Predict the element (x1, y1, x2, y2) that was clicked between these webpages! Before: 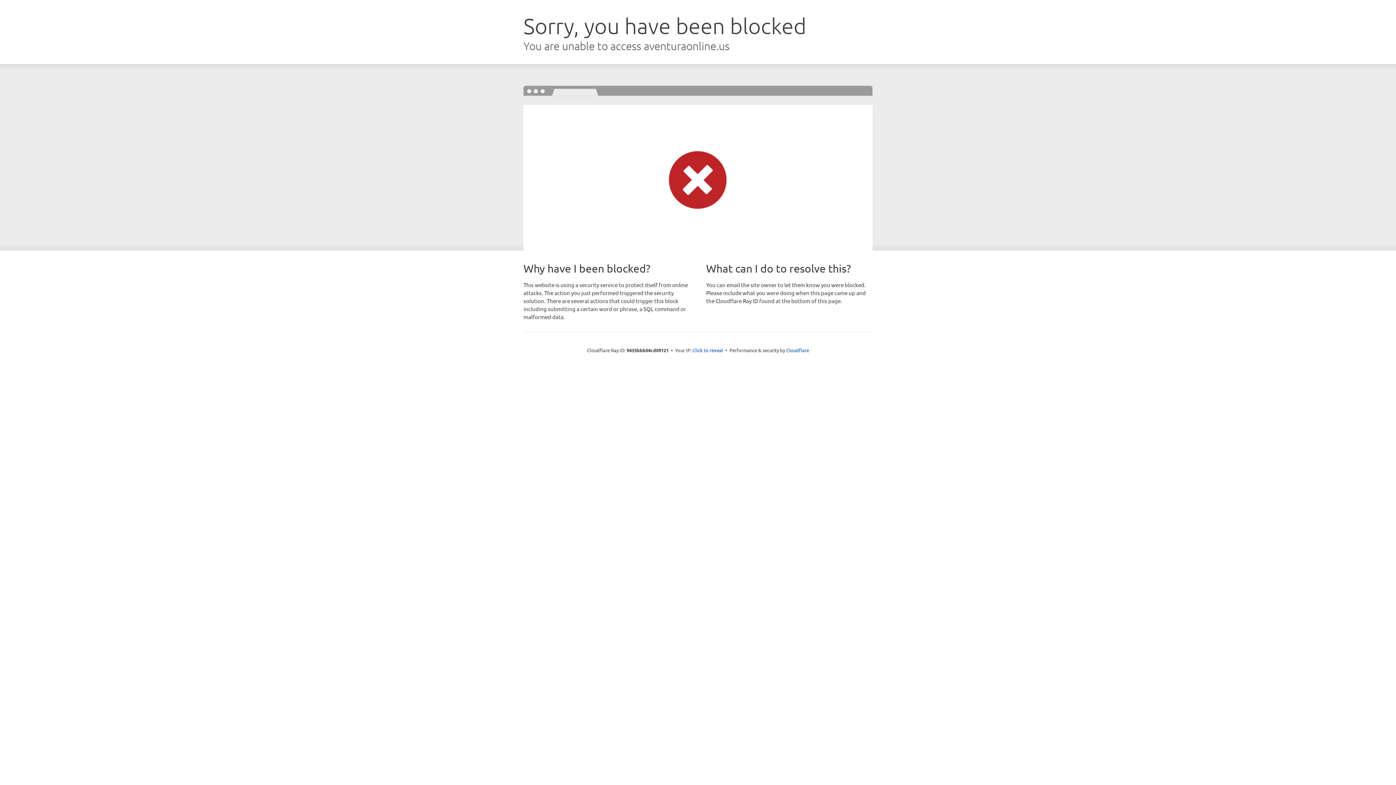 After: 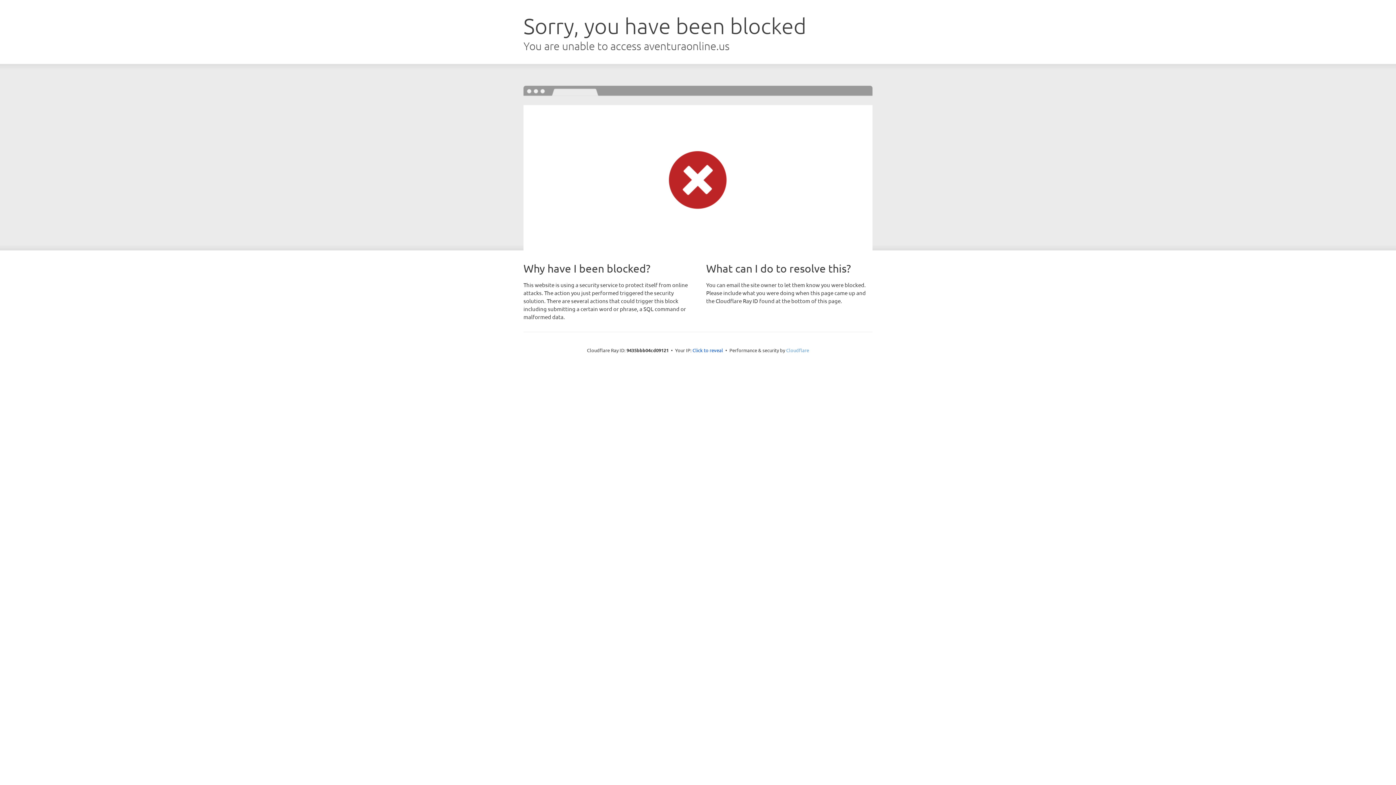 Action: bbox: (786, 347, 809, 353) label: Cloudflare